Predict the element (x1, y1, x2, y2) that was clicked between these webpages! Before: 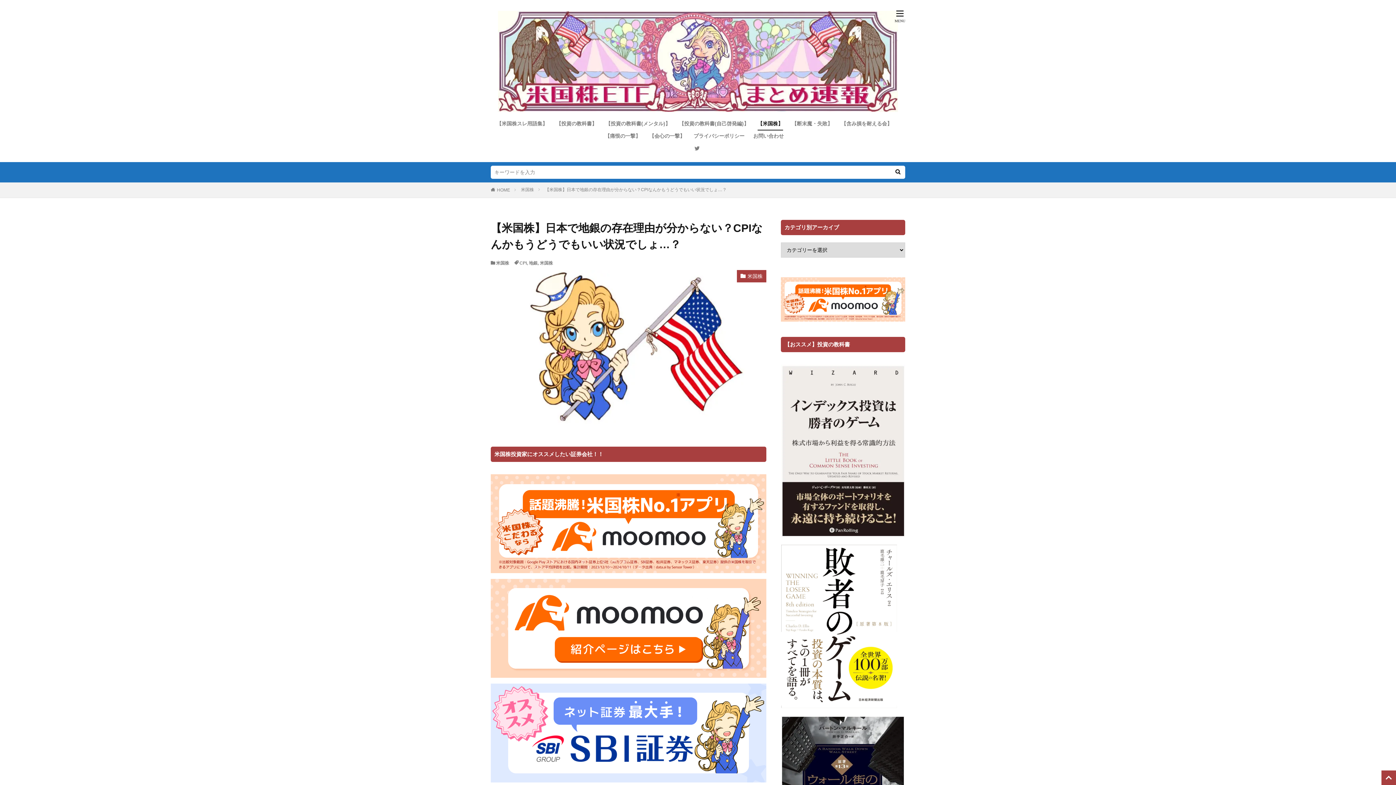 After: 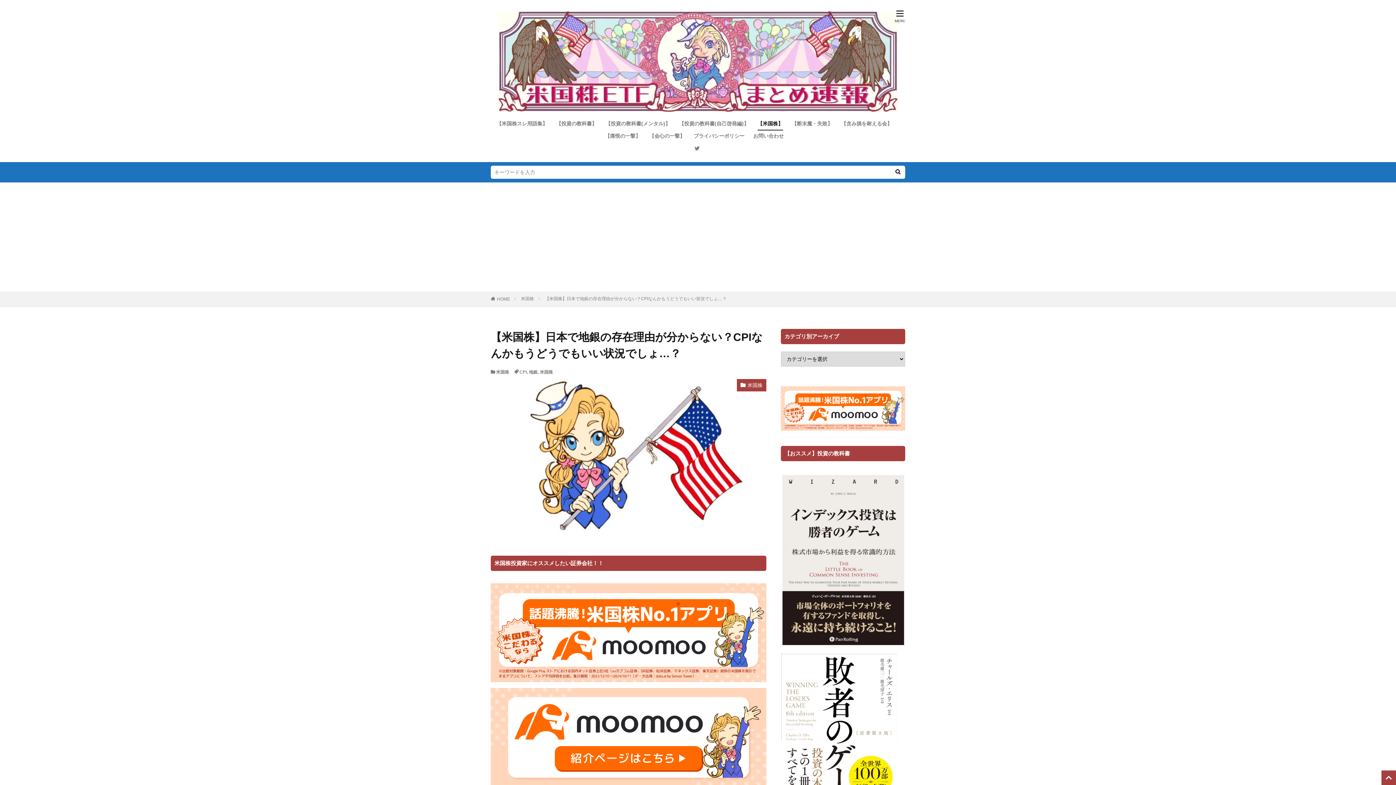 Action: bbox: (490, 573, 766, 679) label: 　 